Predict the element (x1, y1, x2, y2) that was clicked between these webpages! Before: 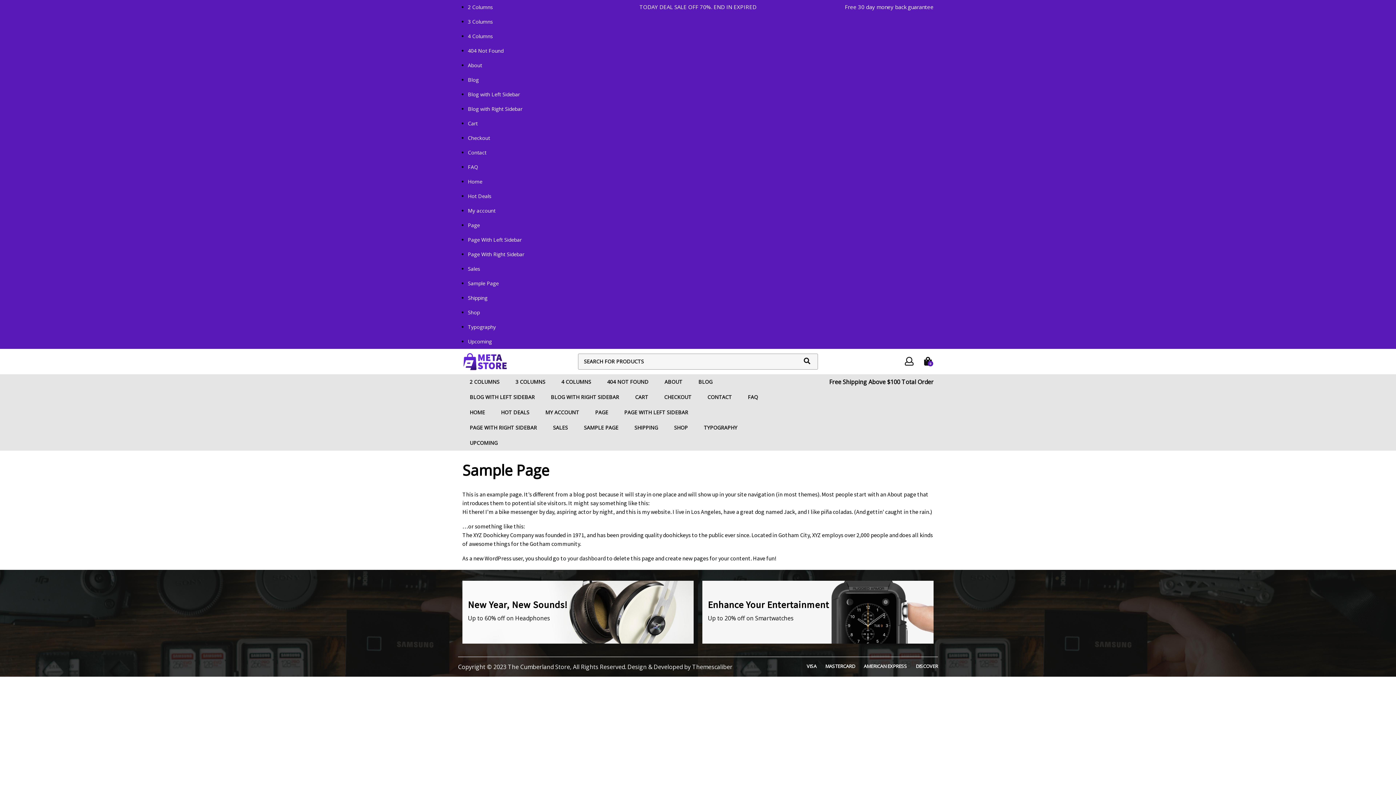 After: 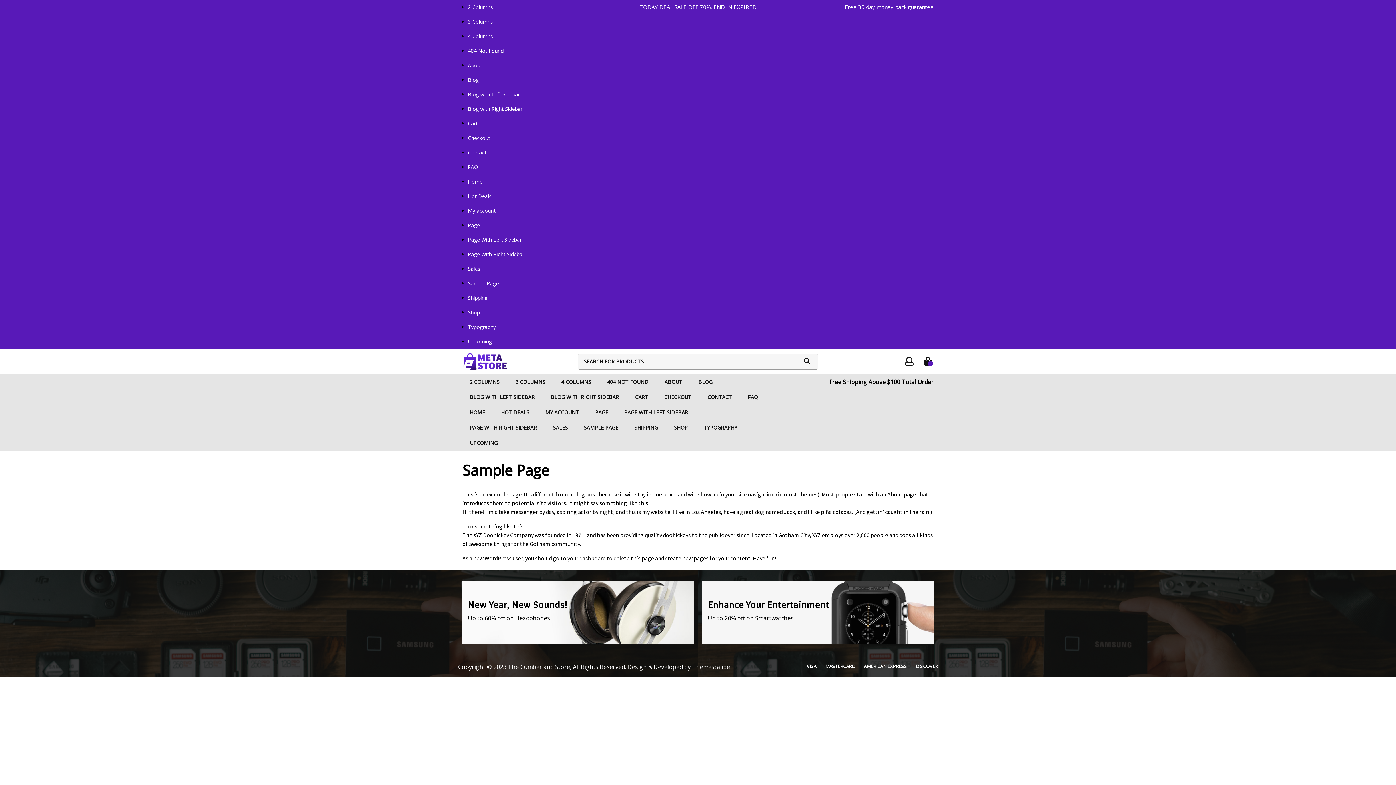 Action: bbox: (584, 424, 618, 431) label: SAMPLE PAGE